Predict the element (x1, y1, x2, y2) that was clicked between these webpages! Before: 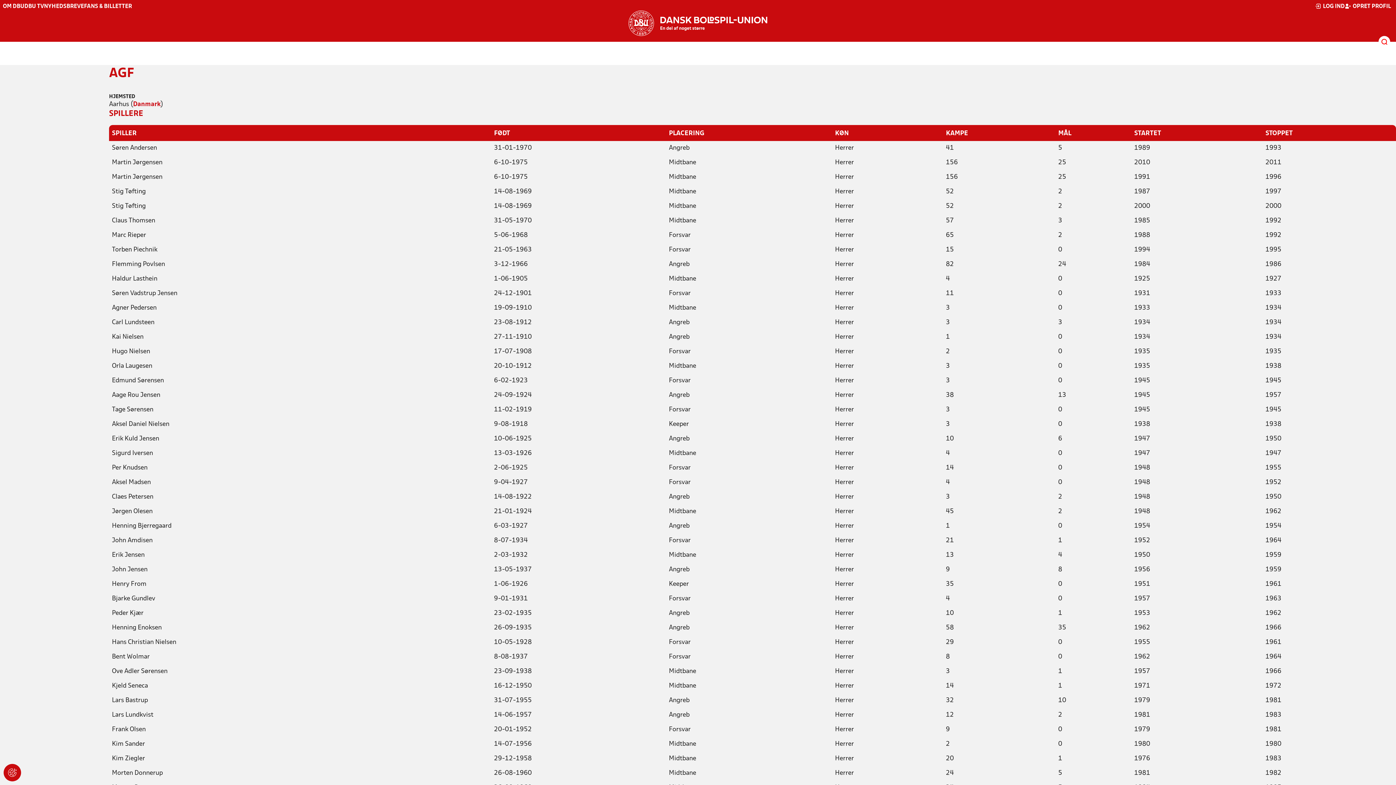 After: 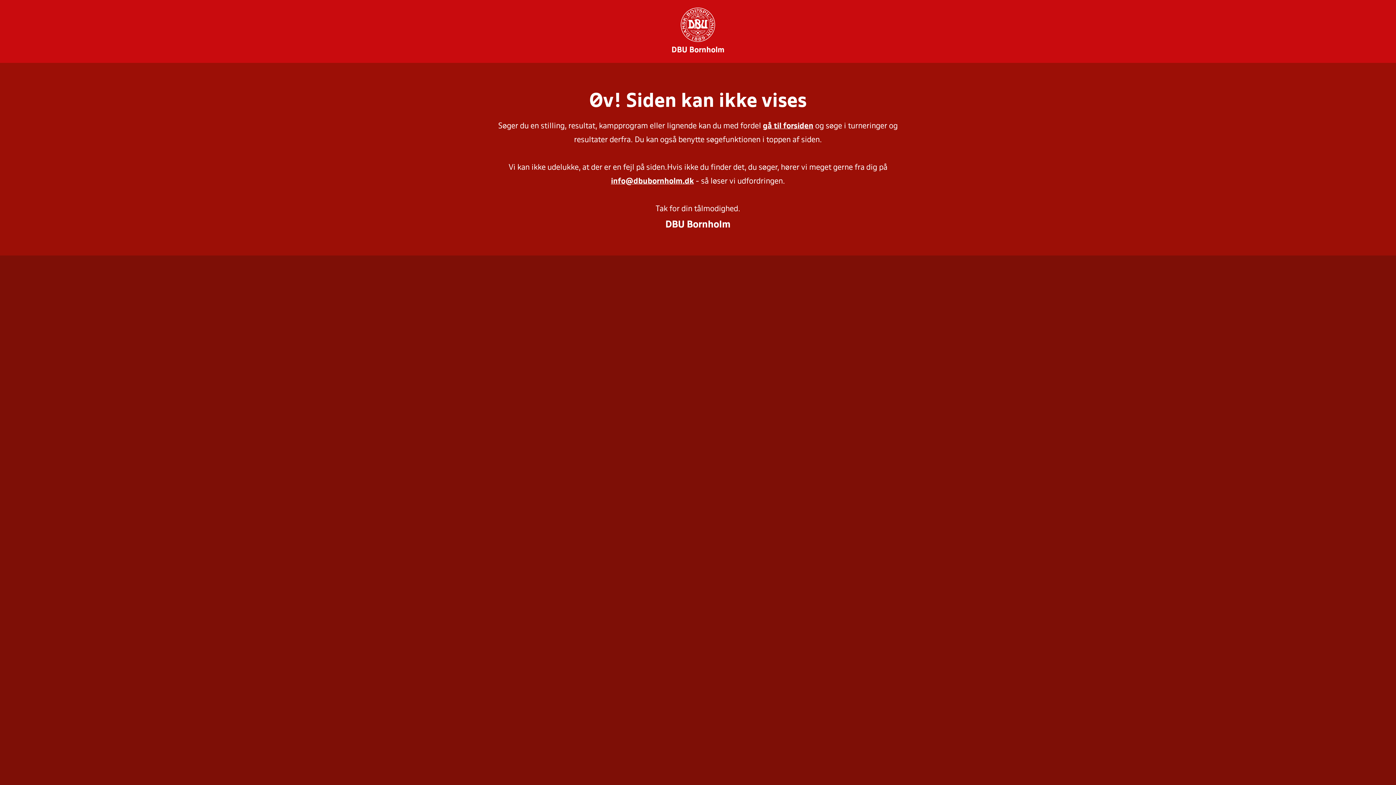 Action: bbox: (44, 4, 84, 9) label: NYHEDSBREVE